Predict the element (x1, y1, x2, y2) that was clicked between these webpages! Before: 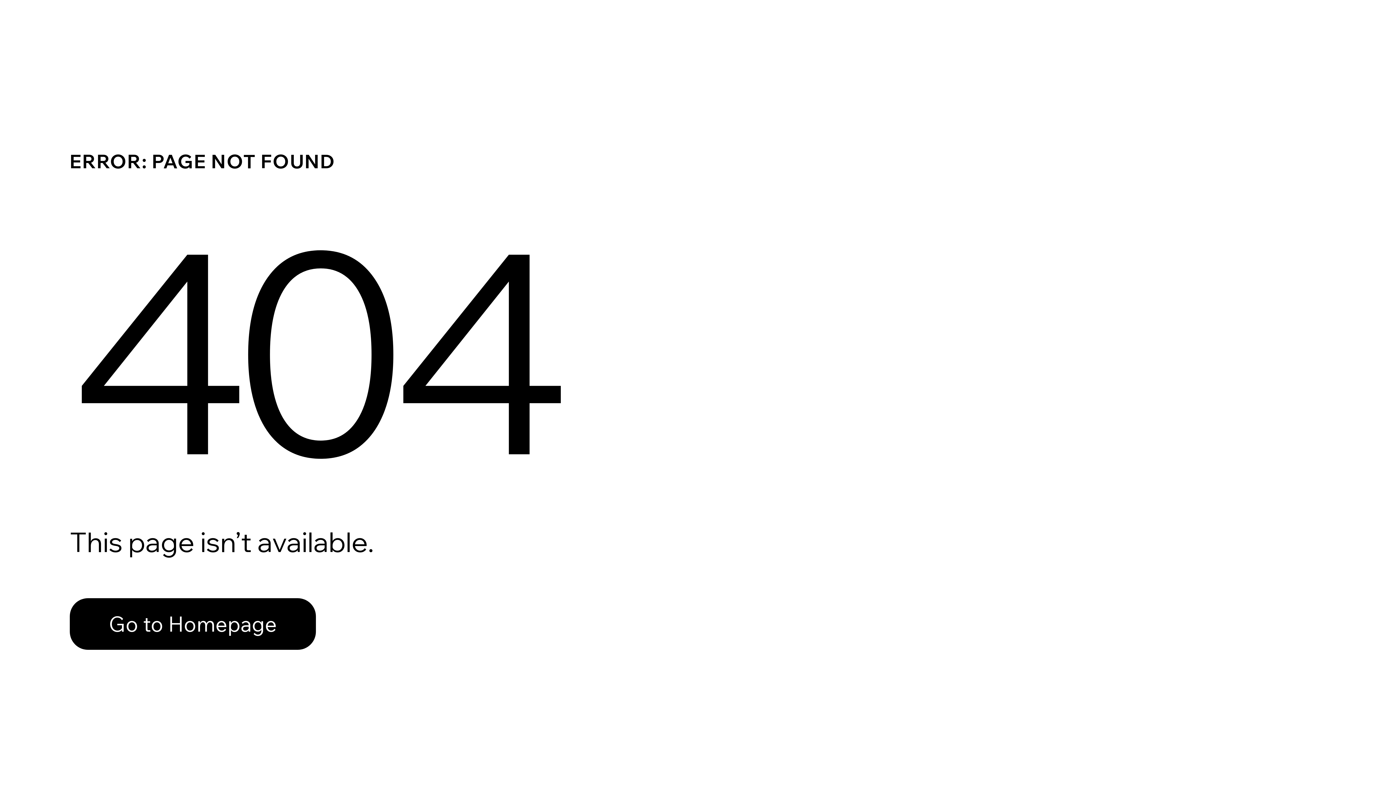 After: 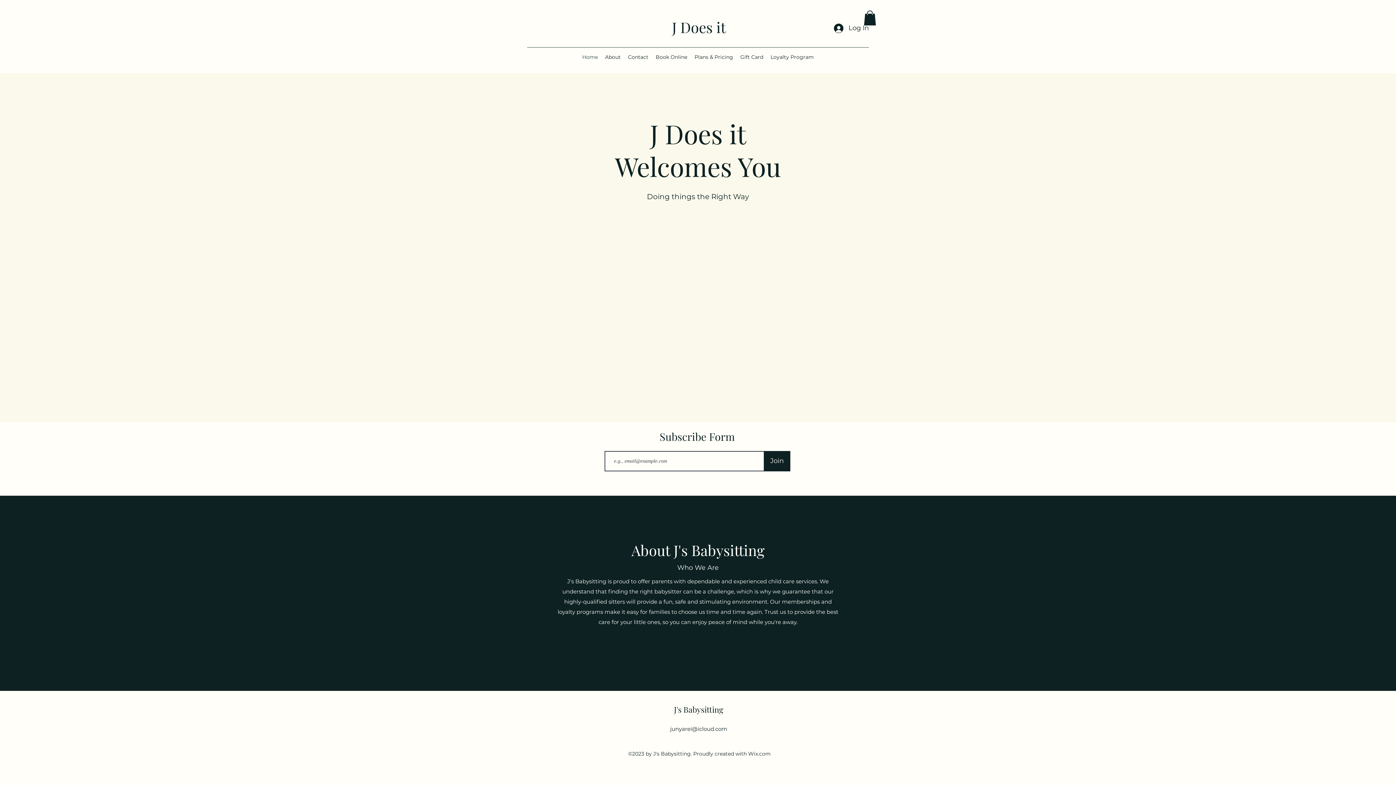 Action: bbox: (69, 582, 768, 659) label: Go to Homepage